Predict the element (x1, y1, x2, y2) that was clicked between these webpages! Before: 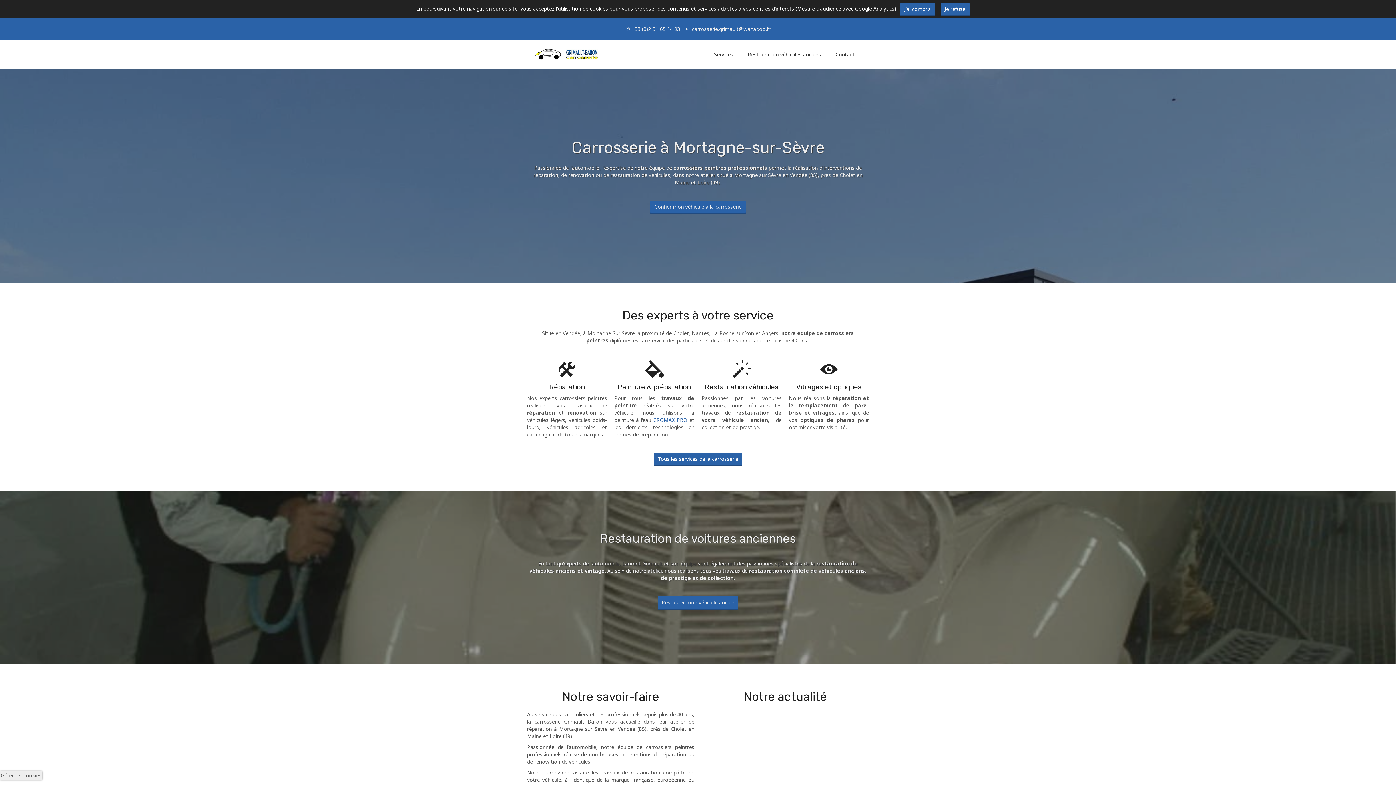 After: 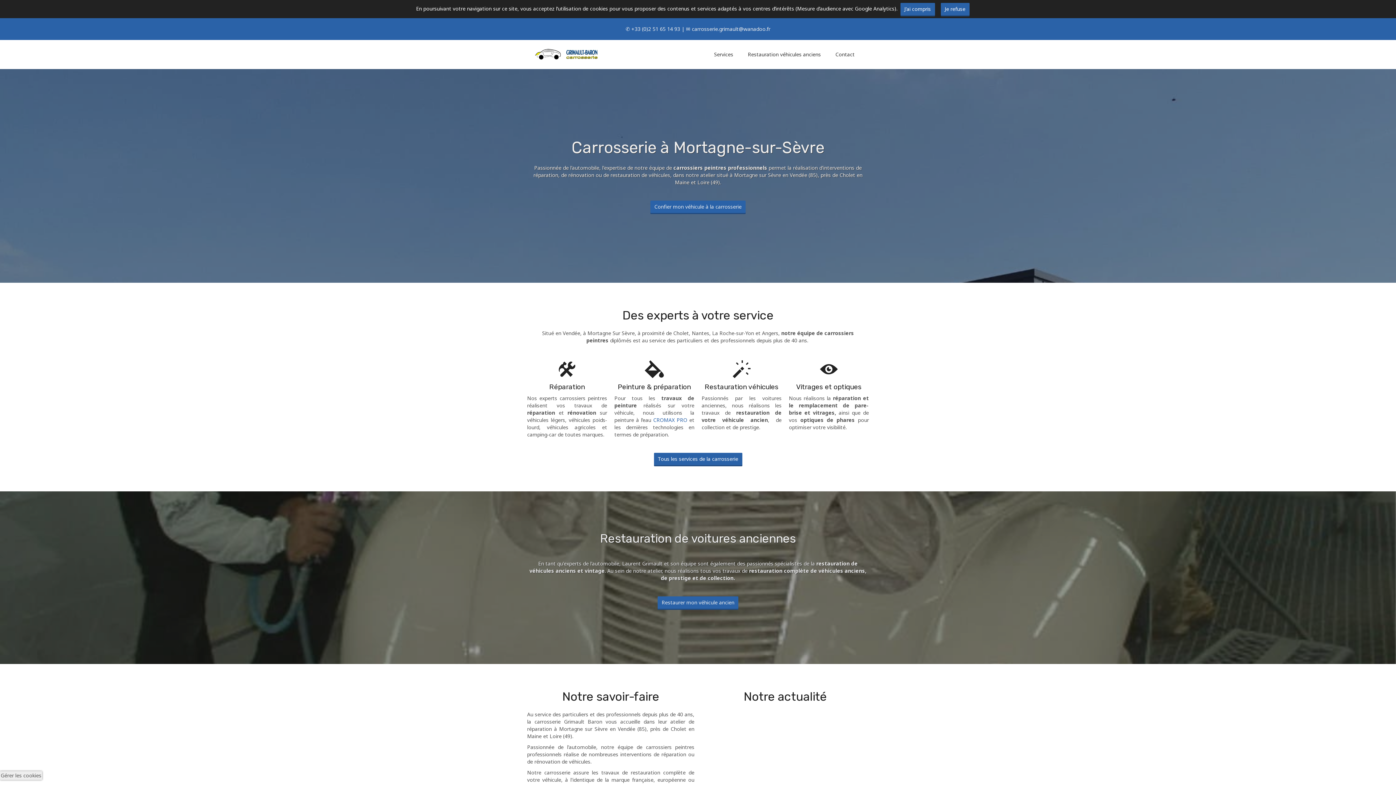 Action: bbox: (657, 604, 738, 616) label: Restaurer mon véhicule ancien